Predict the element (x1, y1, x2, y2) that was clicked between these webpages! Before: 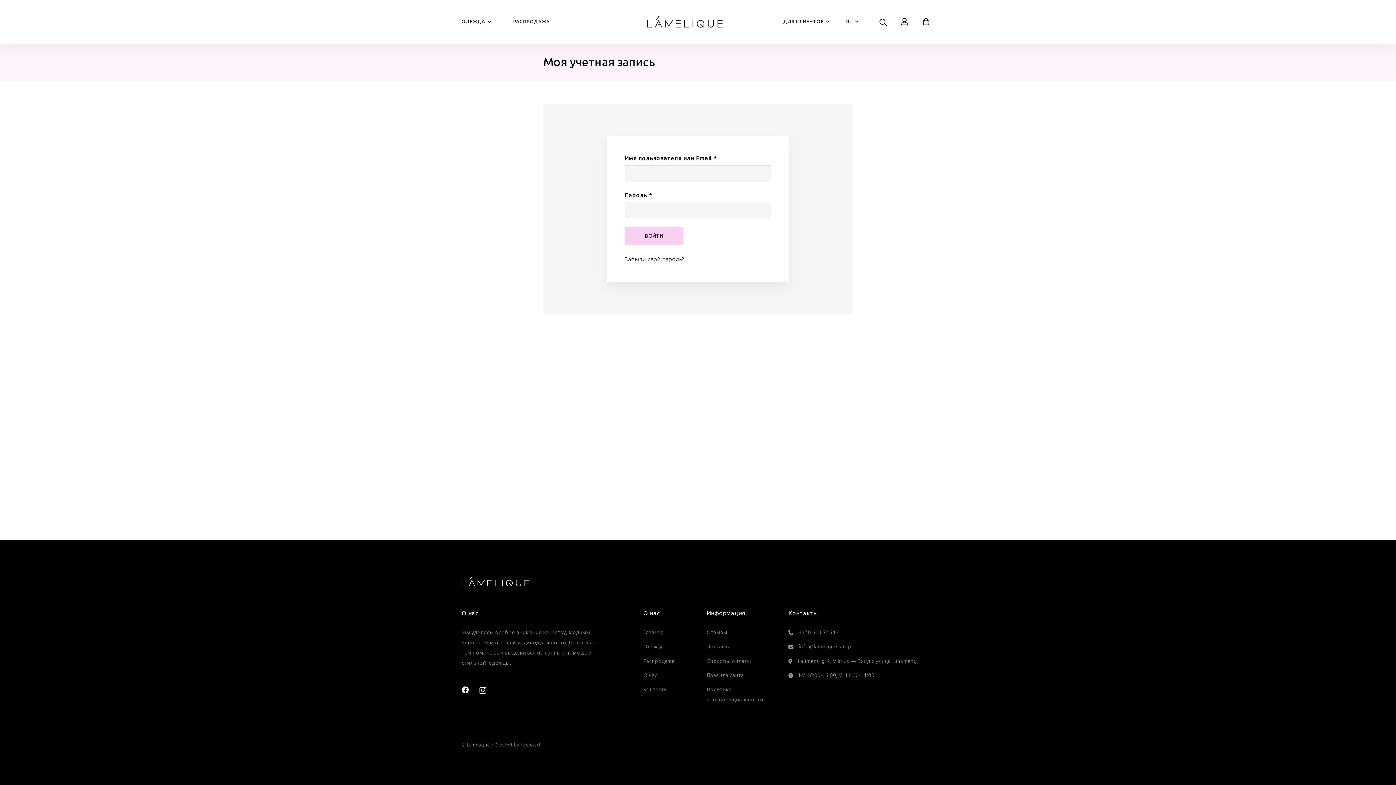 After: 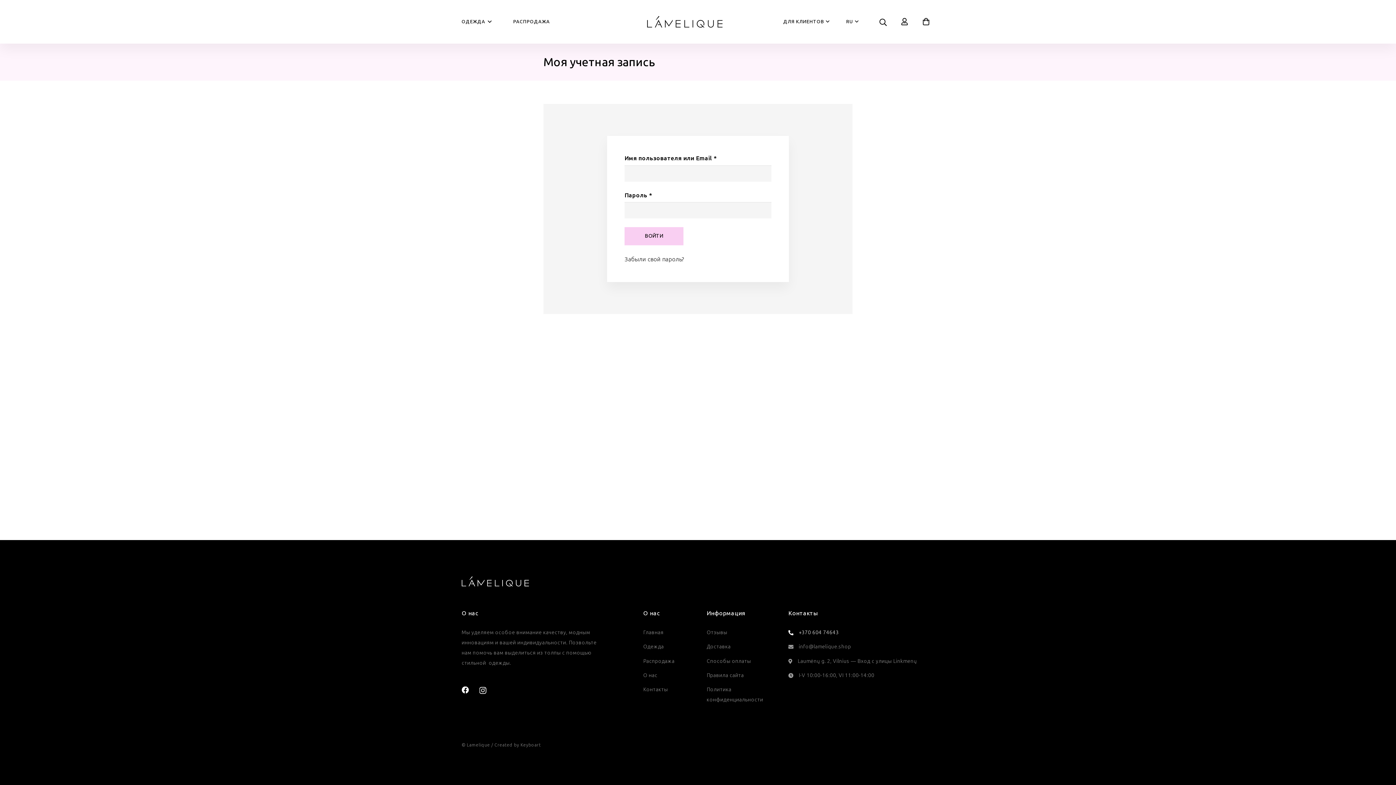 Action: bbox: (788, 629, 839, 636) label: +370 604 74643